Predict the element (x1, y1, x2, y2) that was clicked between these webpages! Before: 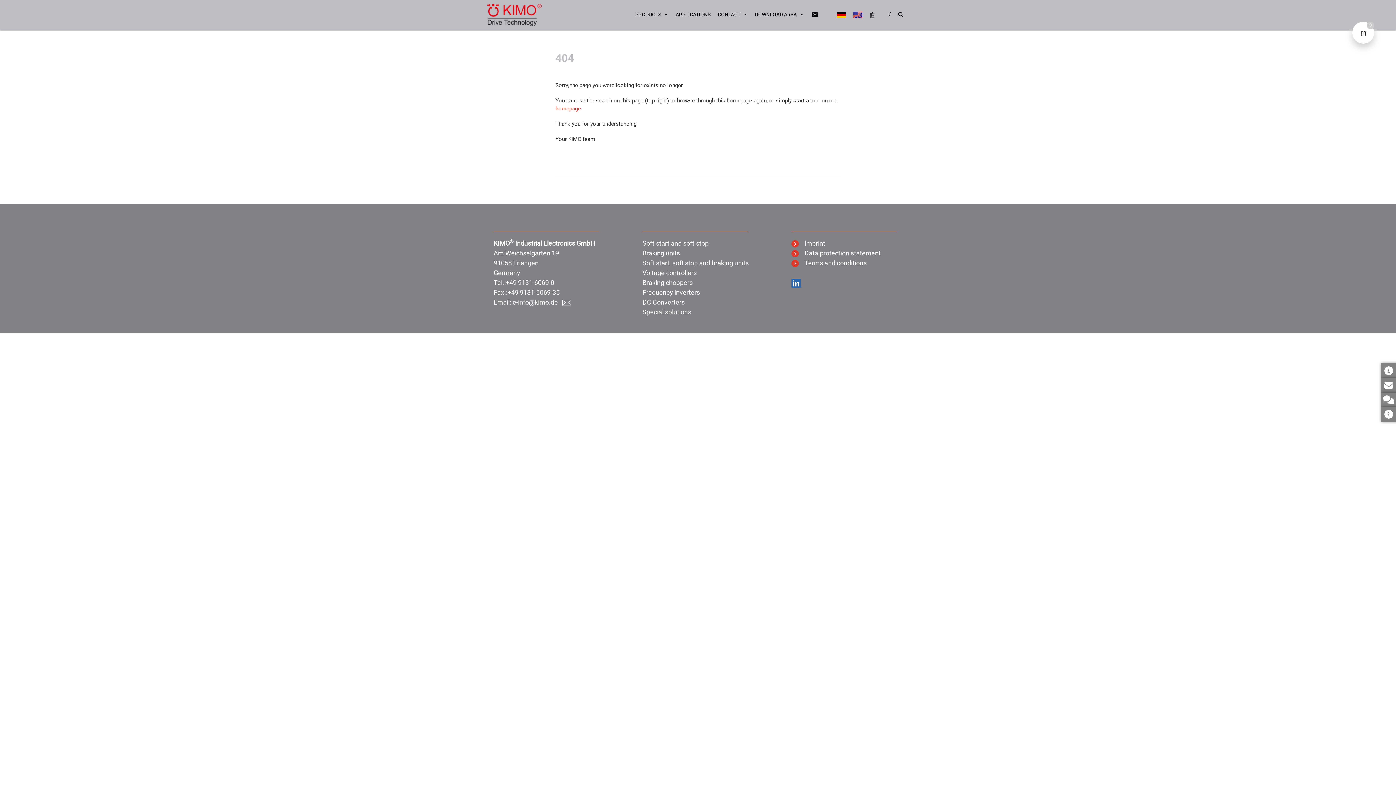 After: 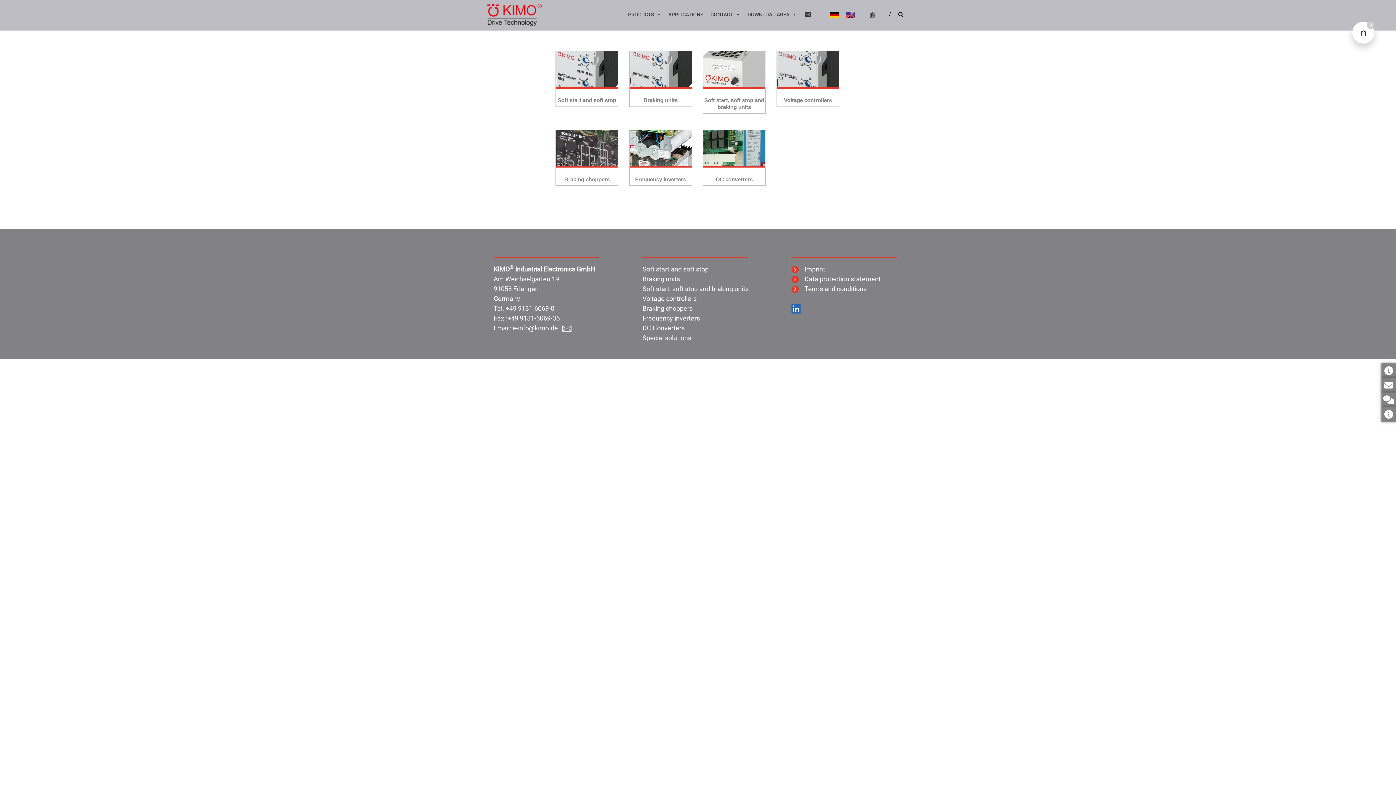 Action: bbox: (1352, 21, 1374, 43) label: 0